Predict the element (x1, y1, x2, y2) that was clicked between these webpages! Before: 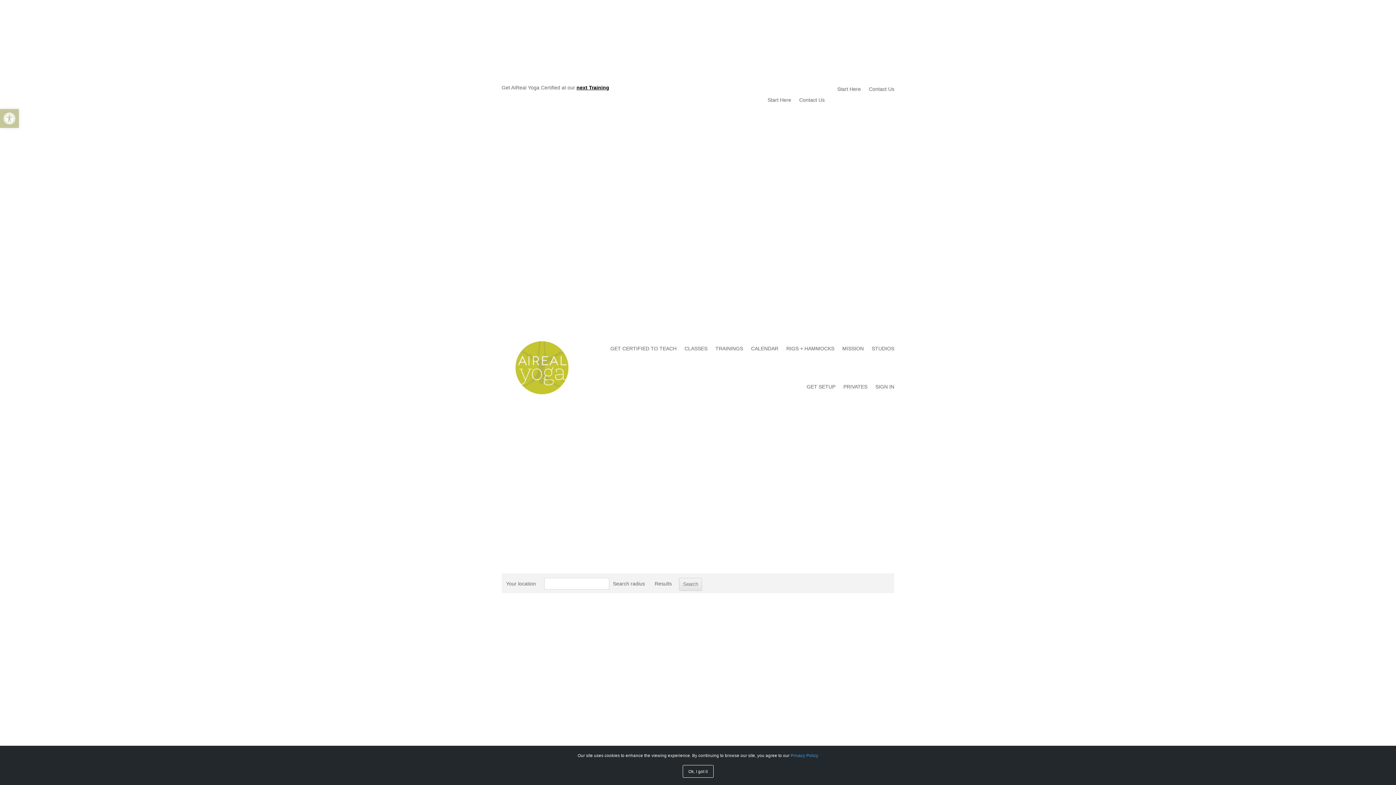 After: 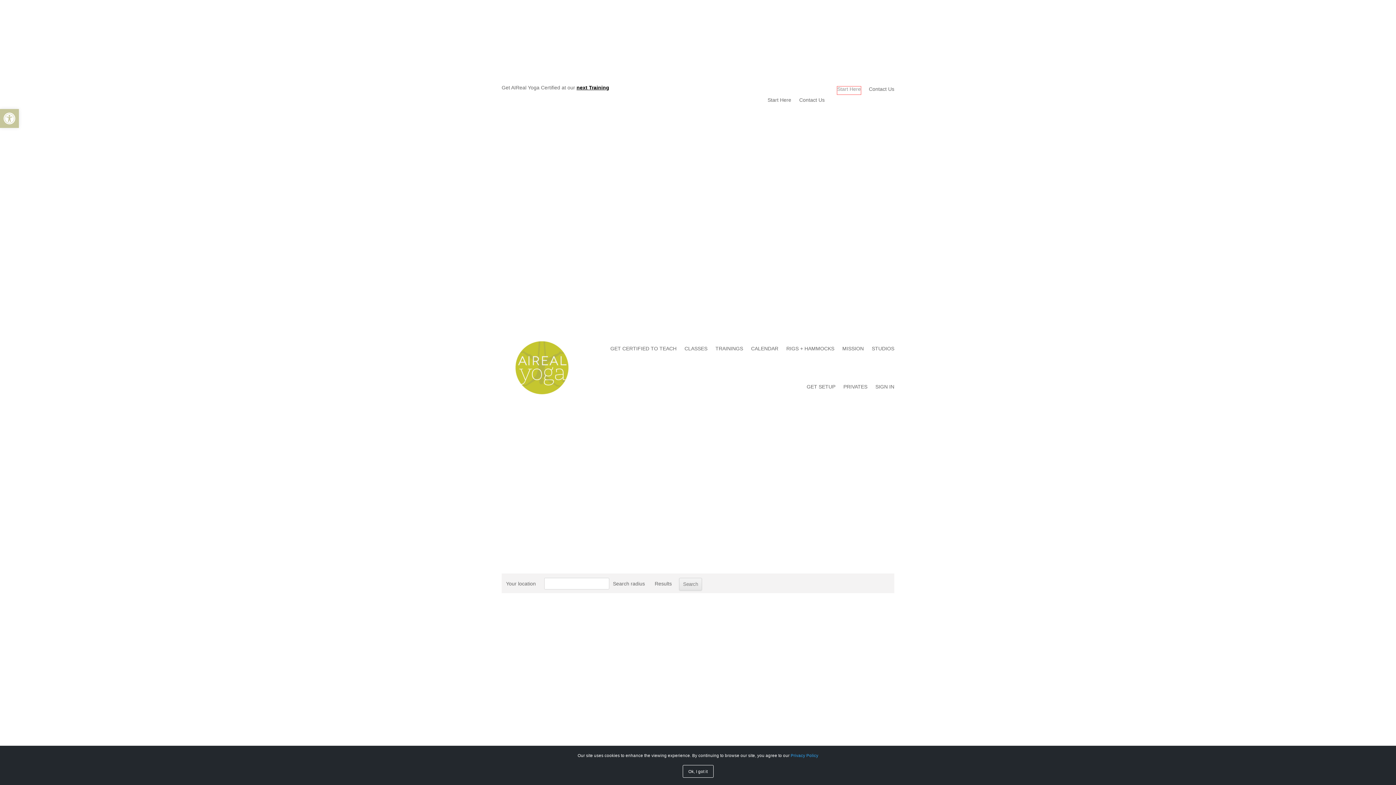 Action: bbox: (837, 86, 861, 94) label: Start Here